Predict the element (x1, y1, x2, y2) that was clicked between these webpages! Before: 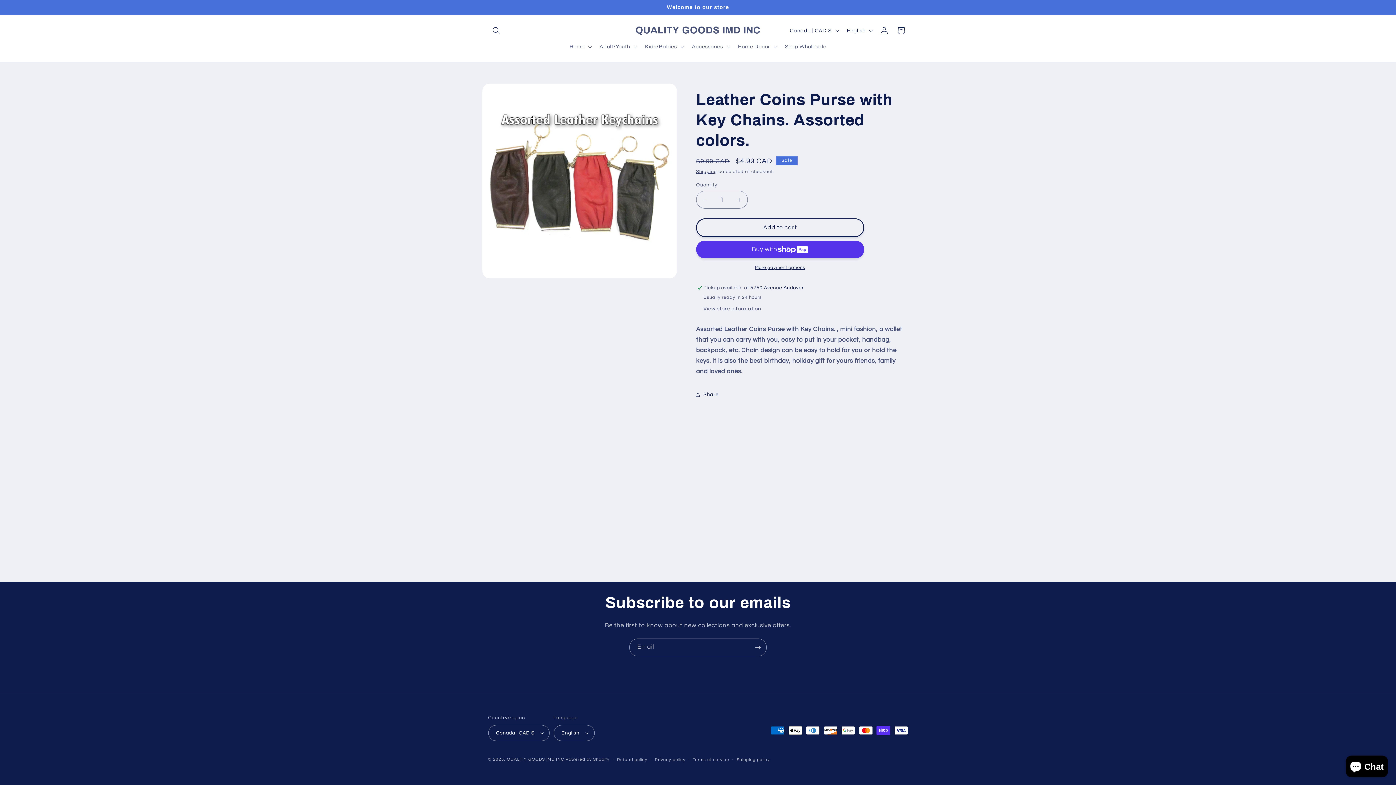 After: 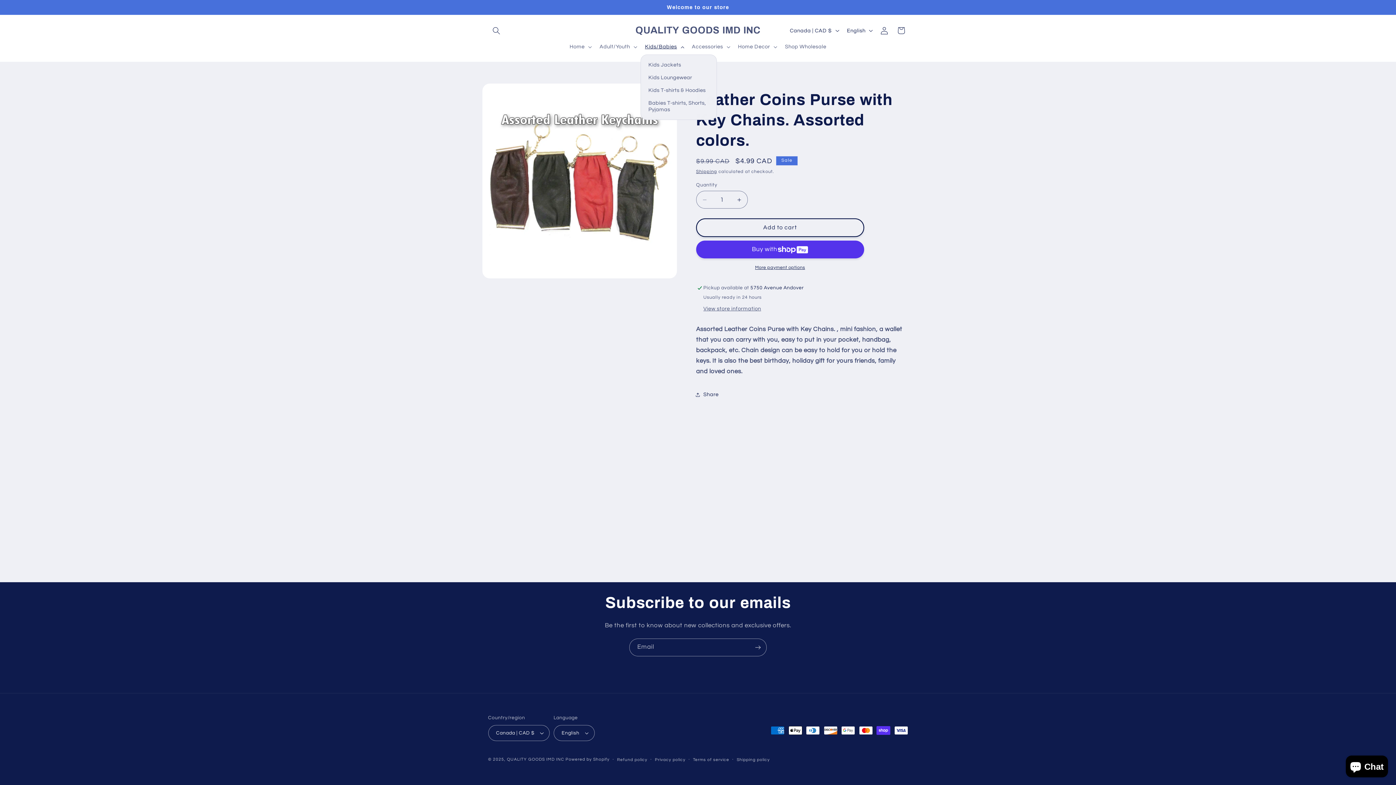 Action: bbox: (640, 38, 687, 54) label: Kids/Babies